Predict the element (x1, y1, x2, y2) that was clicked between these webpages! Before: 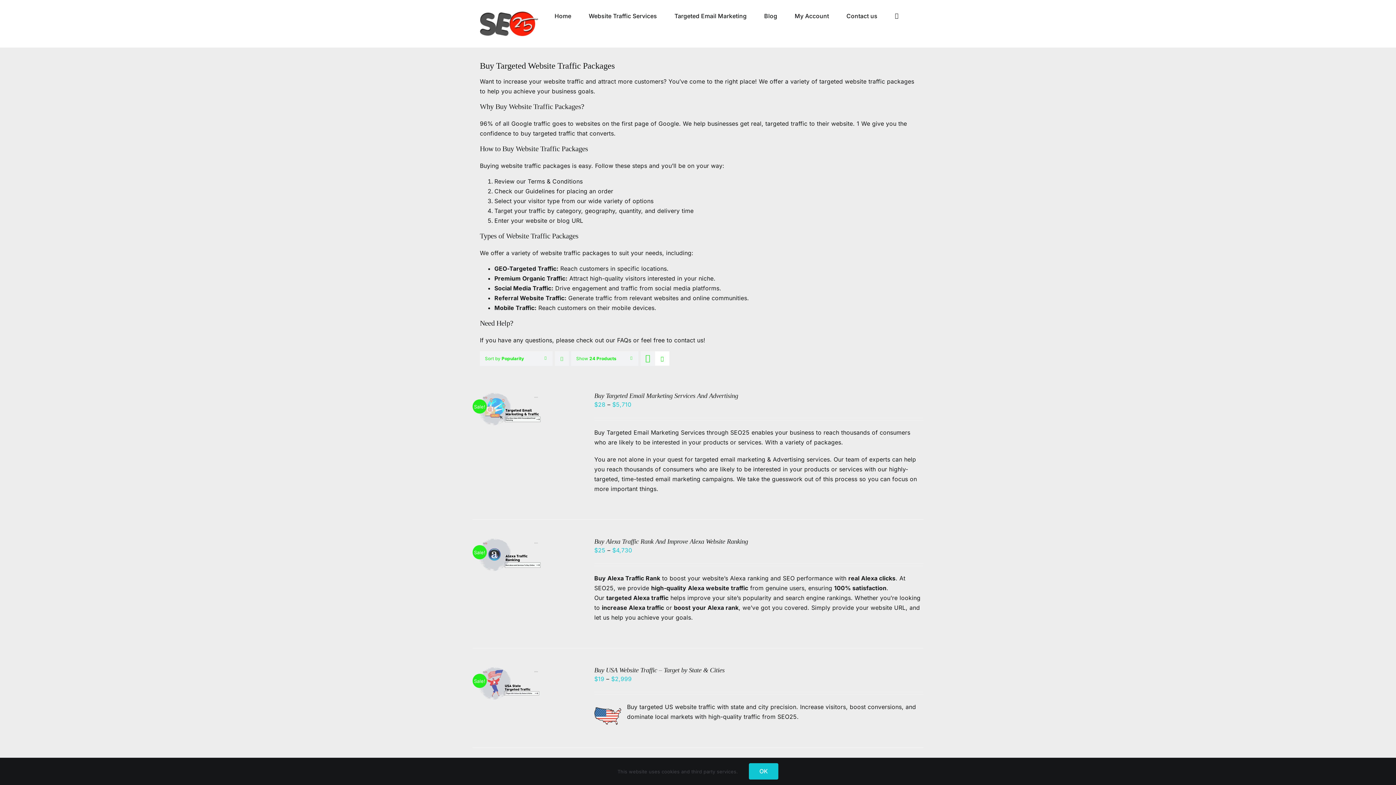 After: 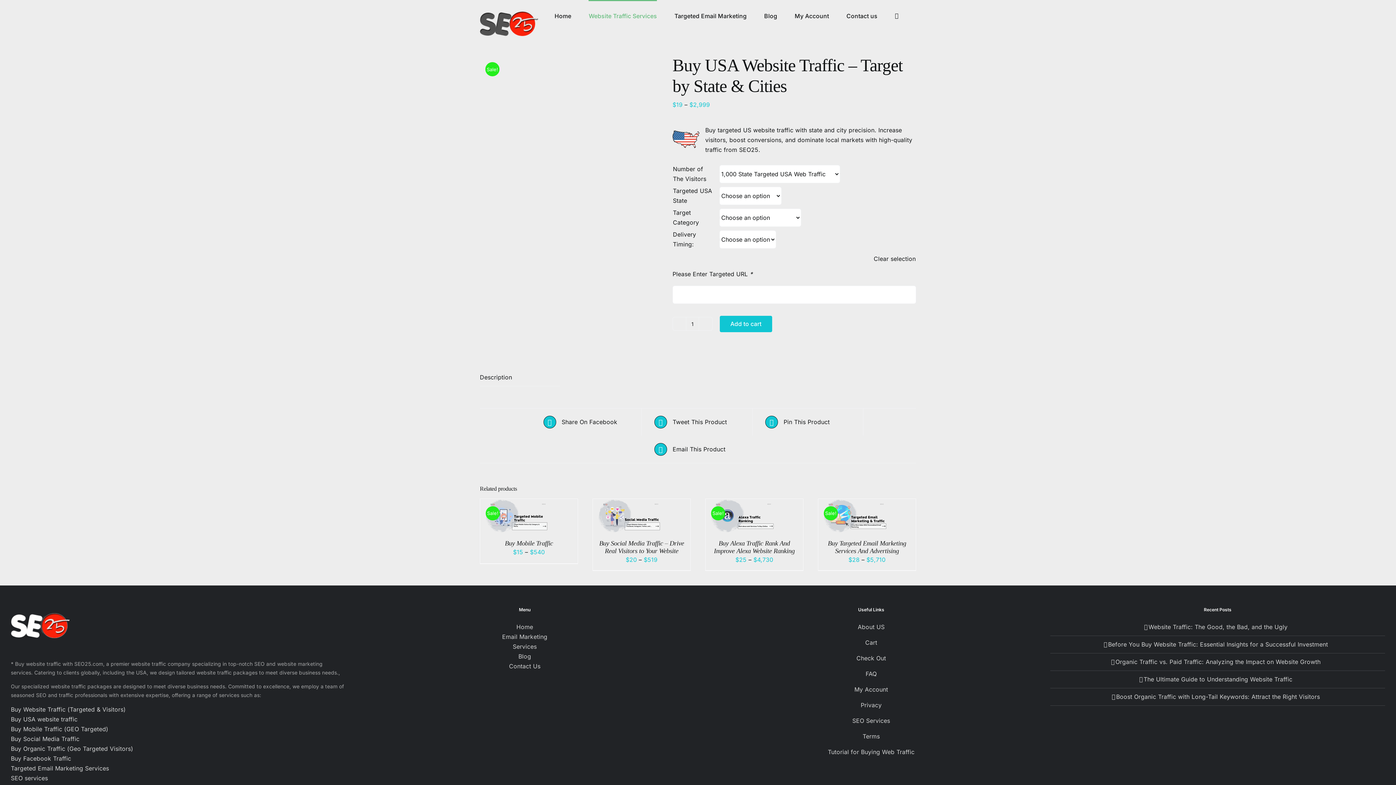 Action: label: Buy USA Website Traffic – Target by State & Cities bbox: (594, 666, 724, 674)